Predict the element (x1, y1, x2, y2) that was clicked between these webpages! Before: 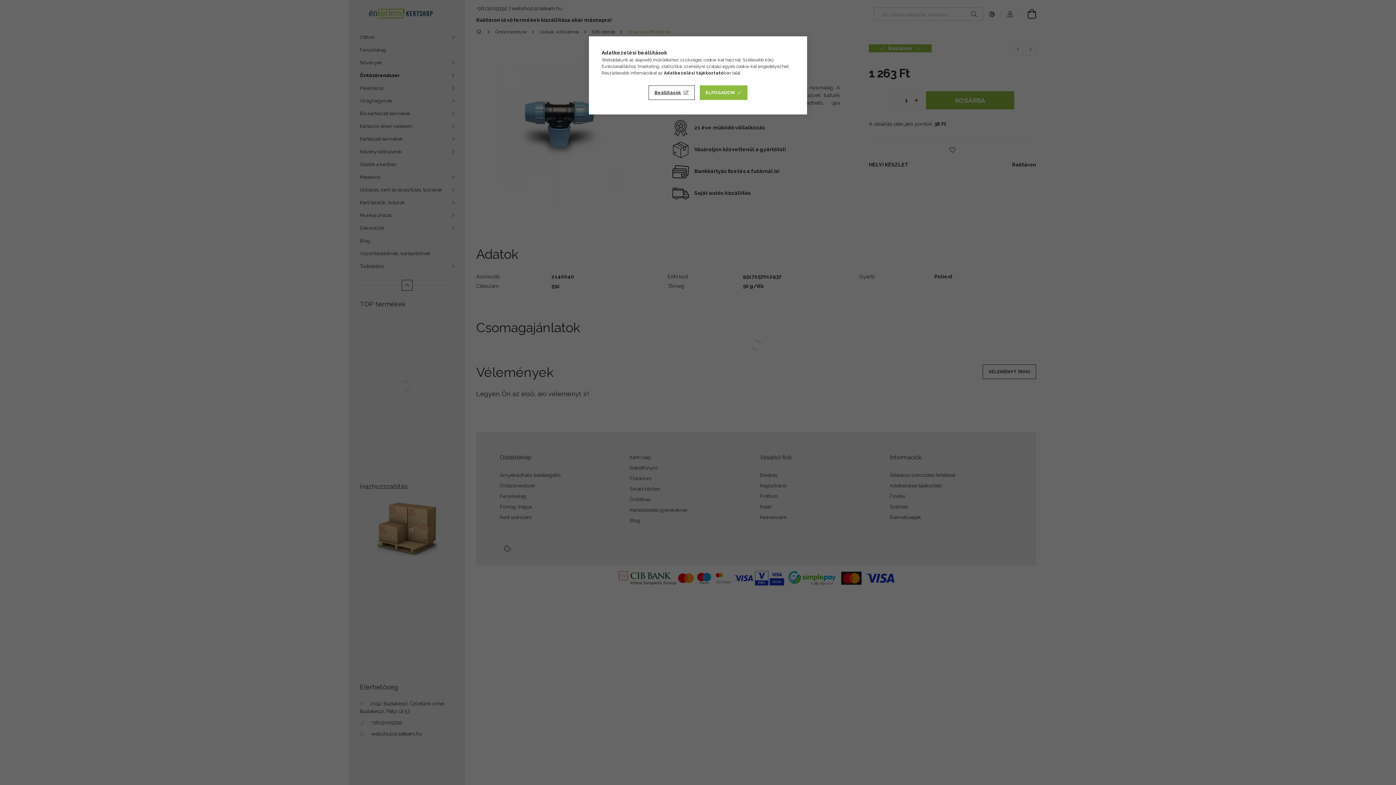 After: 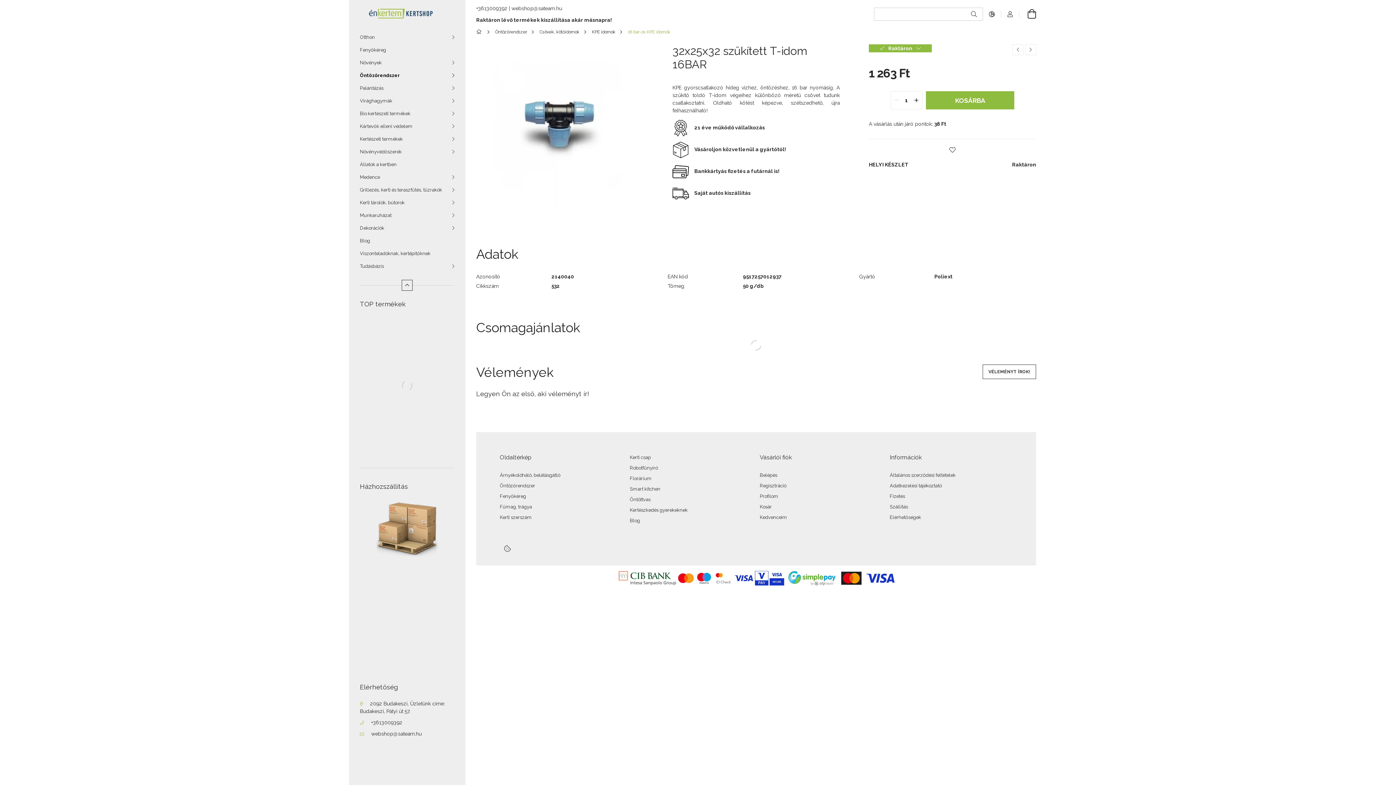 Action: label: ELFOGADOM bbox: (699, 85, 747, 100)